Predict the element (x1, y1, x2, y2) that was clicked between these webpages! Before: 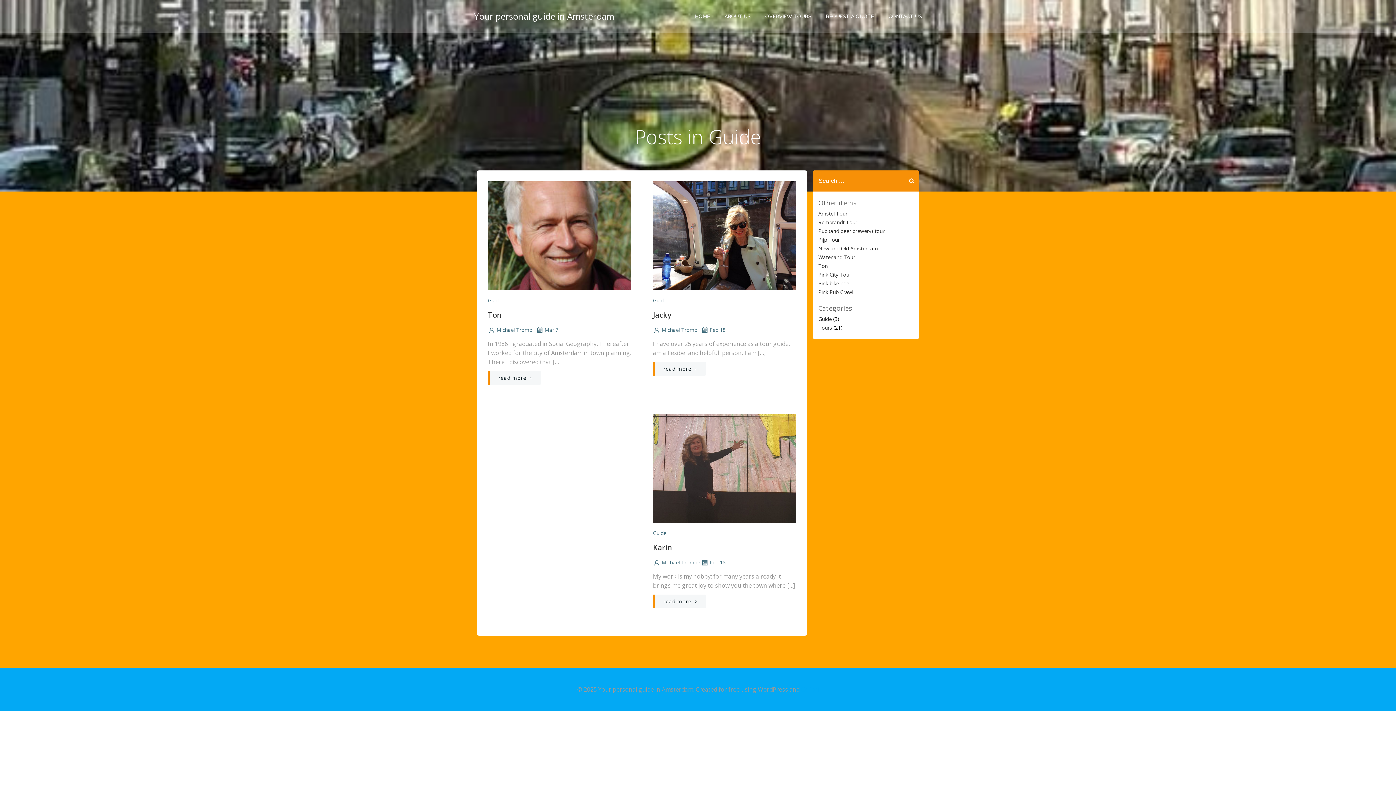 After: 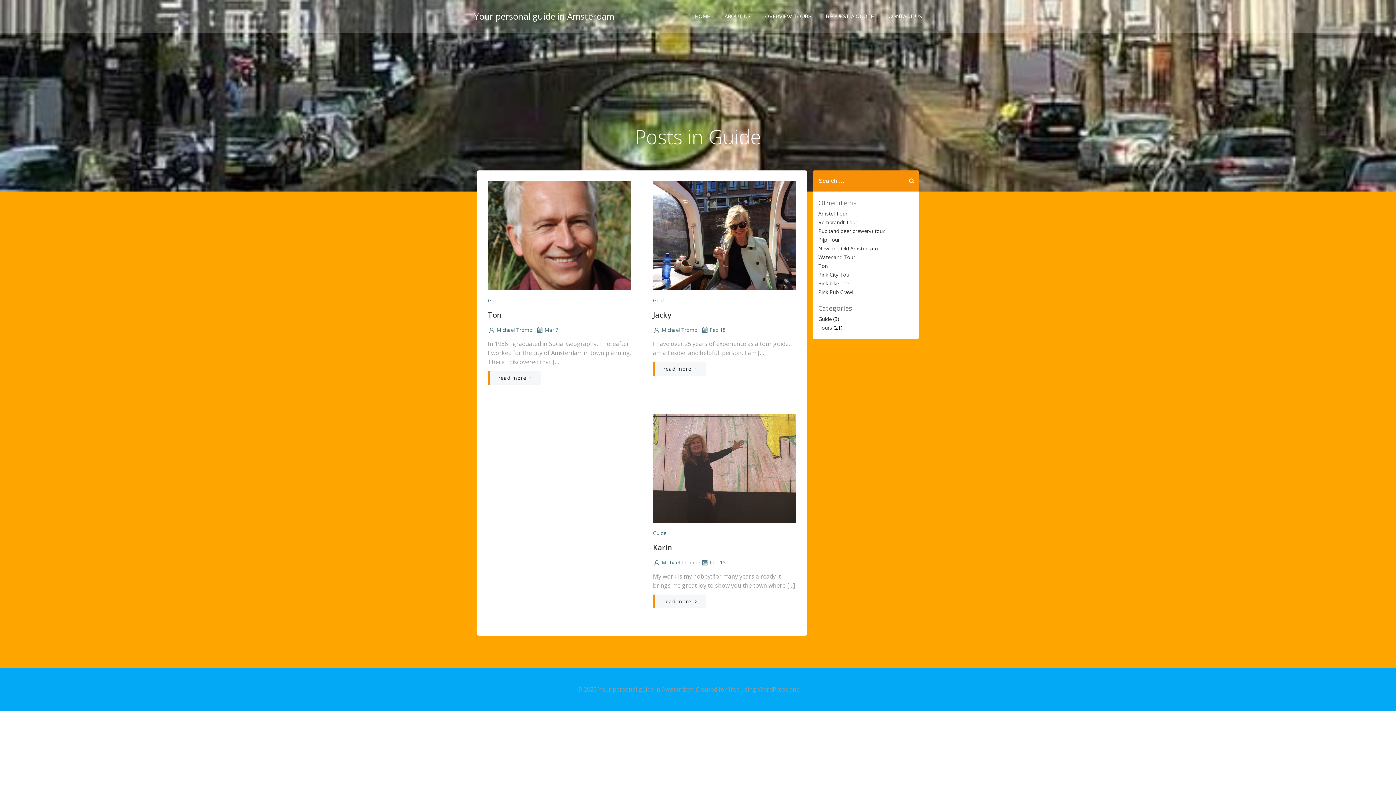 Action: label: Guide bbox: (818, 315, 832, 322)